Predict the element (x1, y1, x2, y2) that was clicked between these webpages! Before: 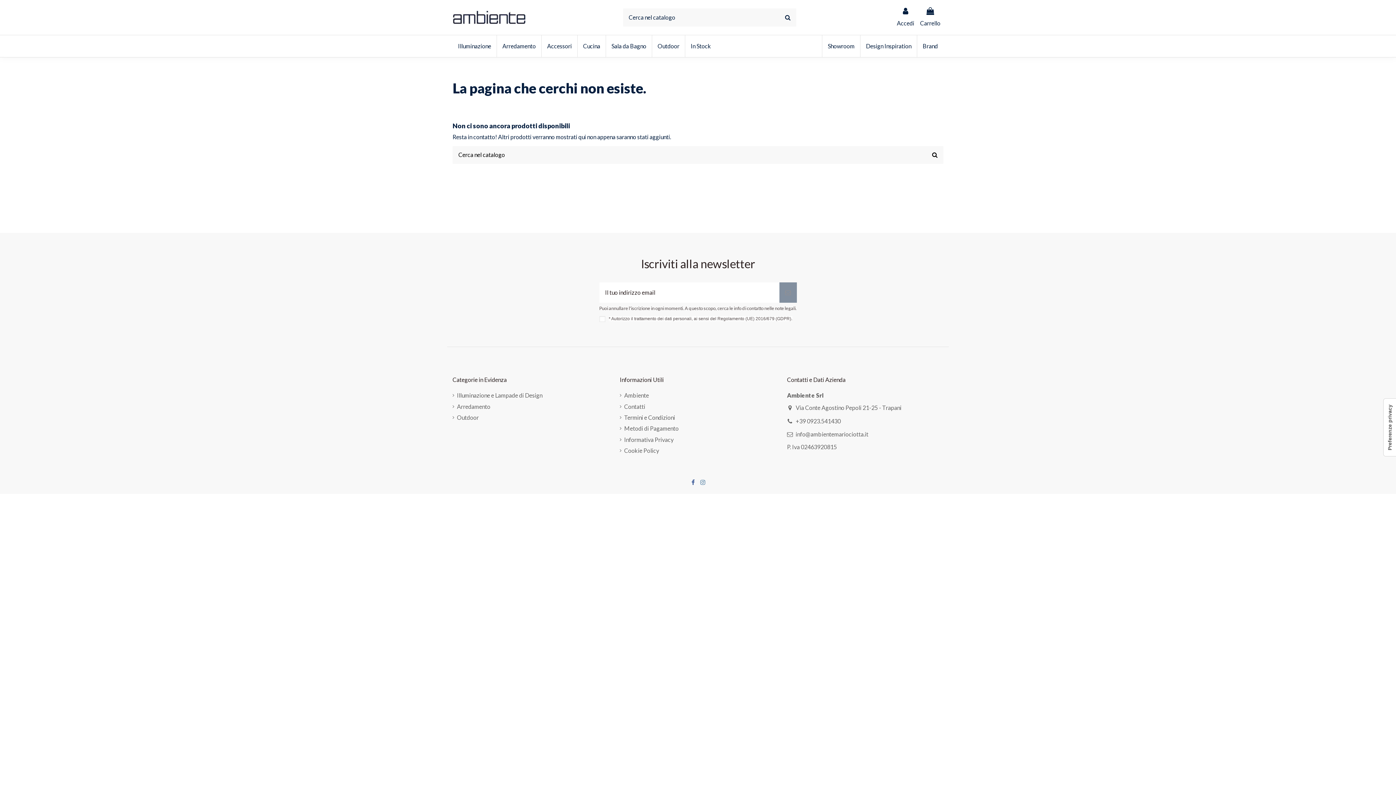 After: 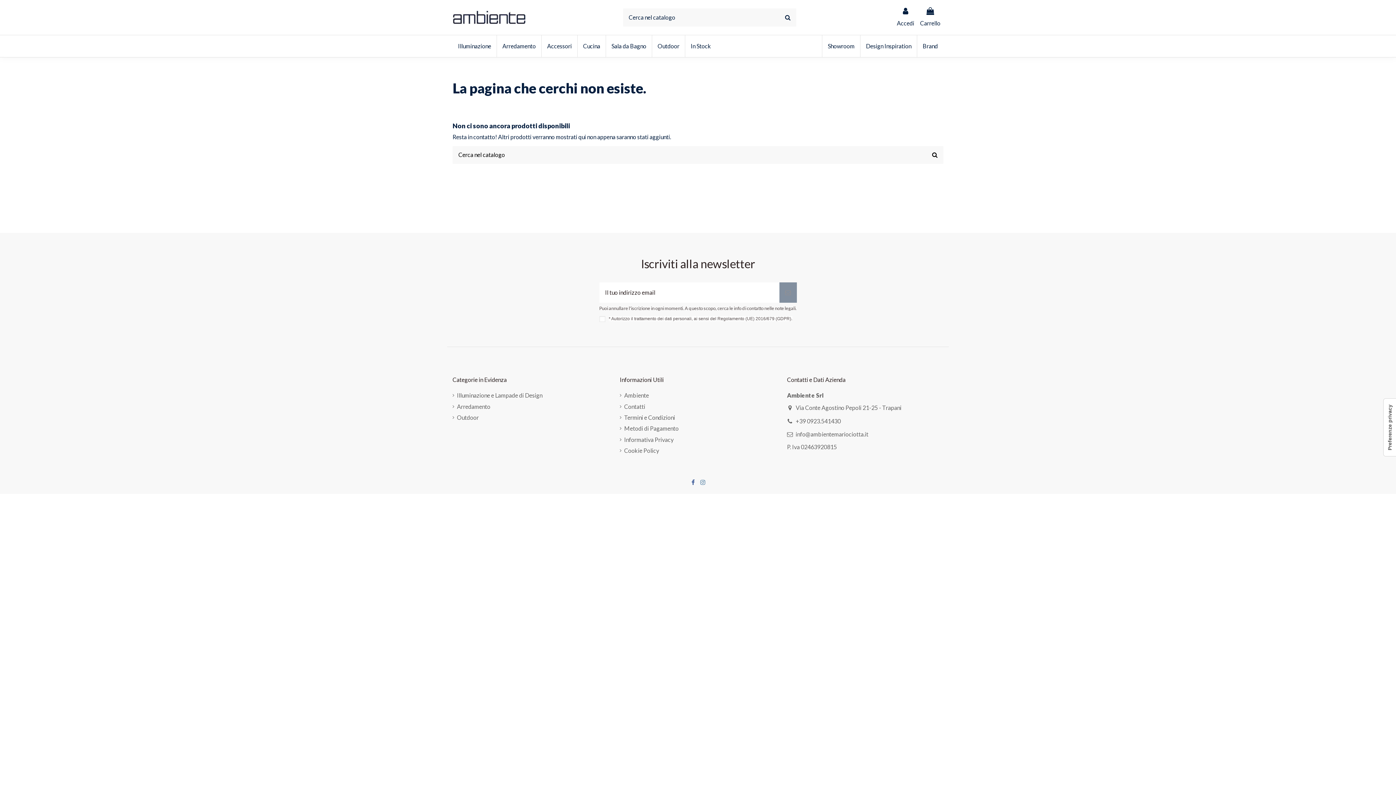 Action: bbox: (689, 478, 697, 485)